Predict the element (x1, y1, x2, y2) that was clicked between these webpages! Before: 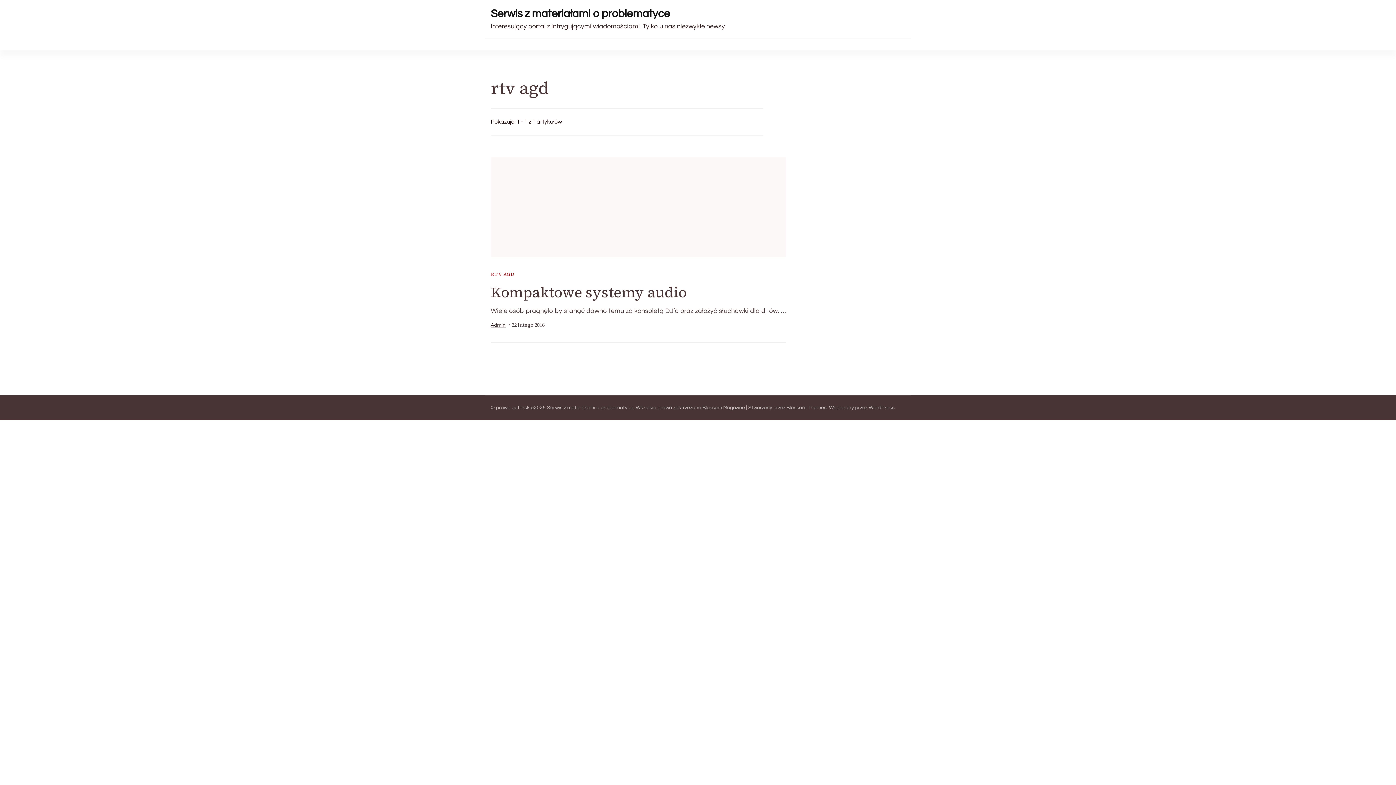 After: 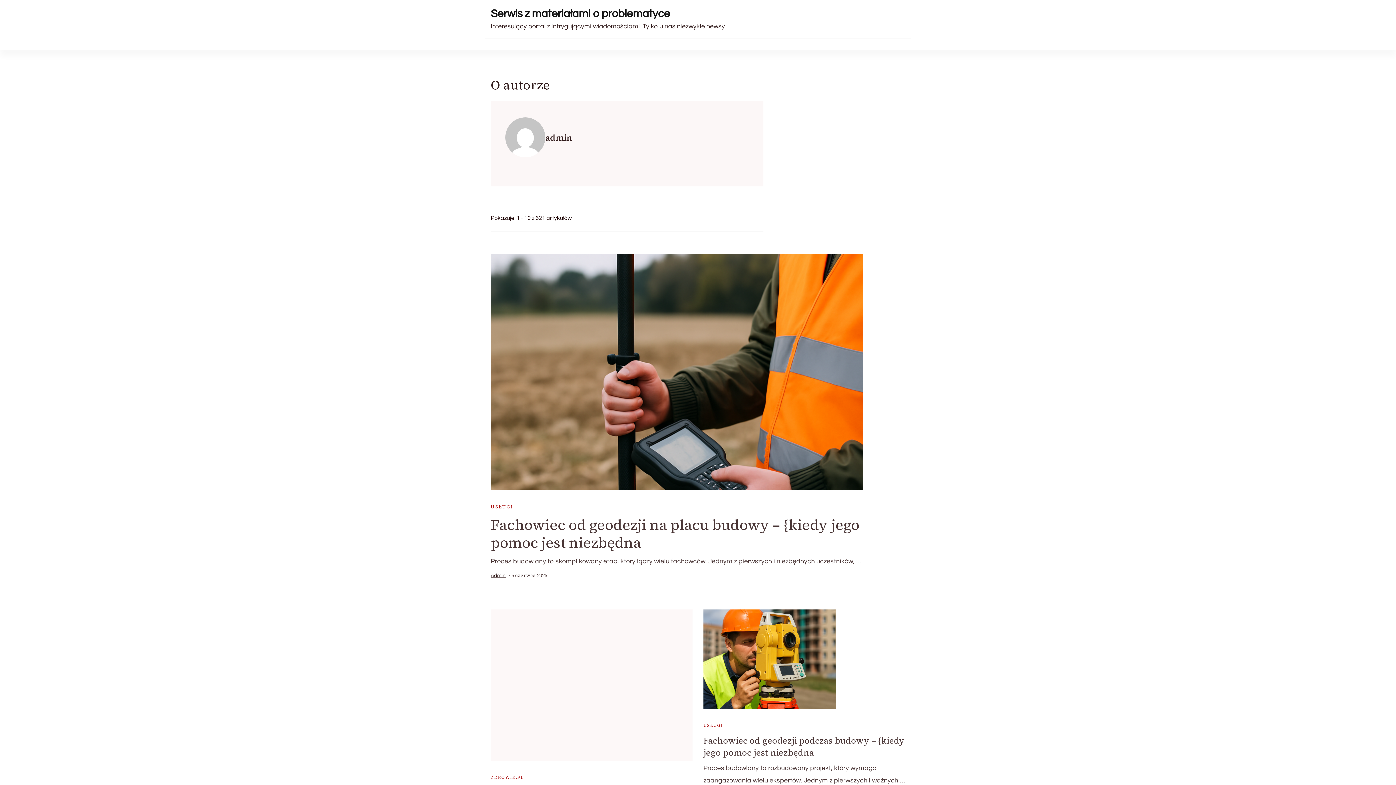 Action: label: Admin bbox: (490, 321, 505, 329)